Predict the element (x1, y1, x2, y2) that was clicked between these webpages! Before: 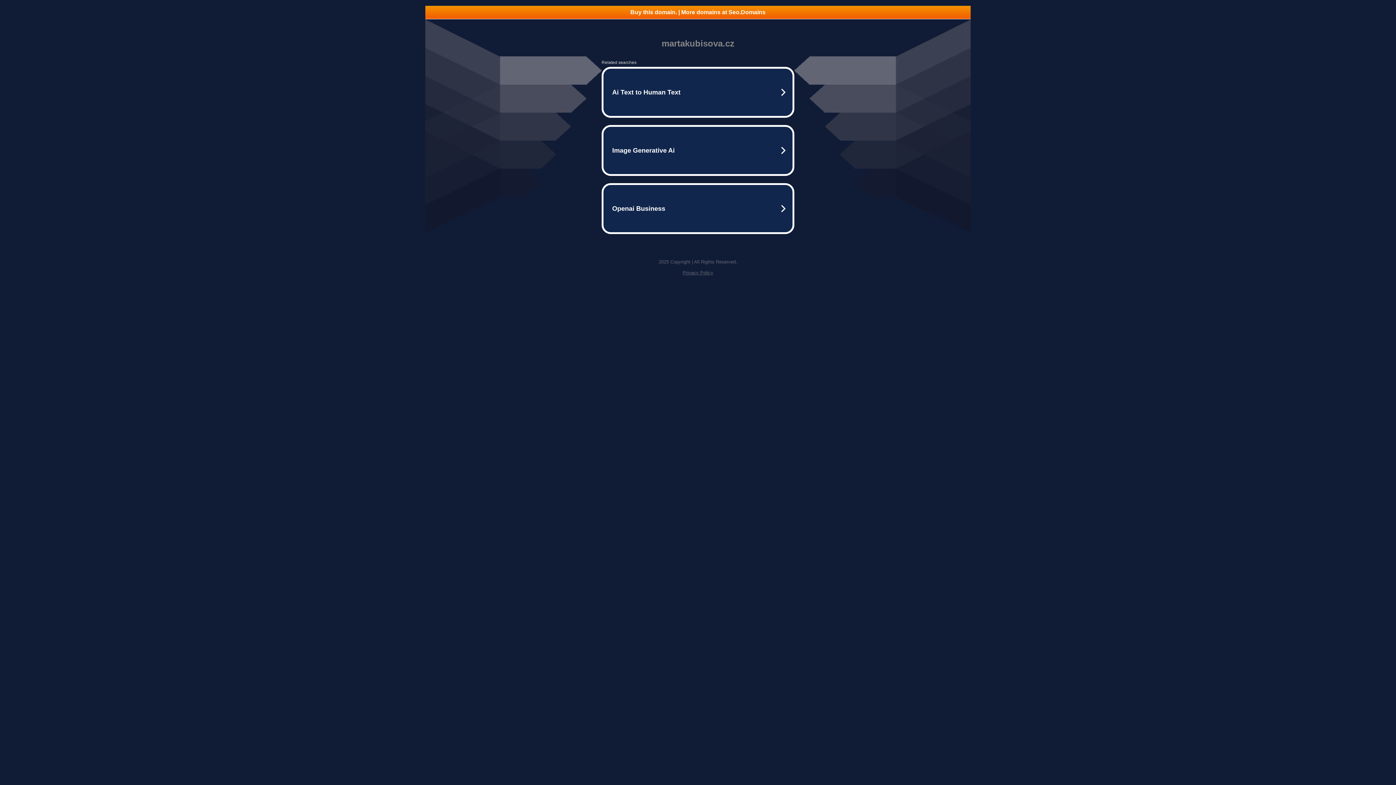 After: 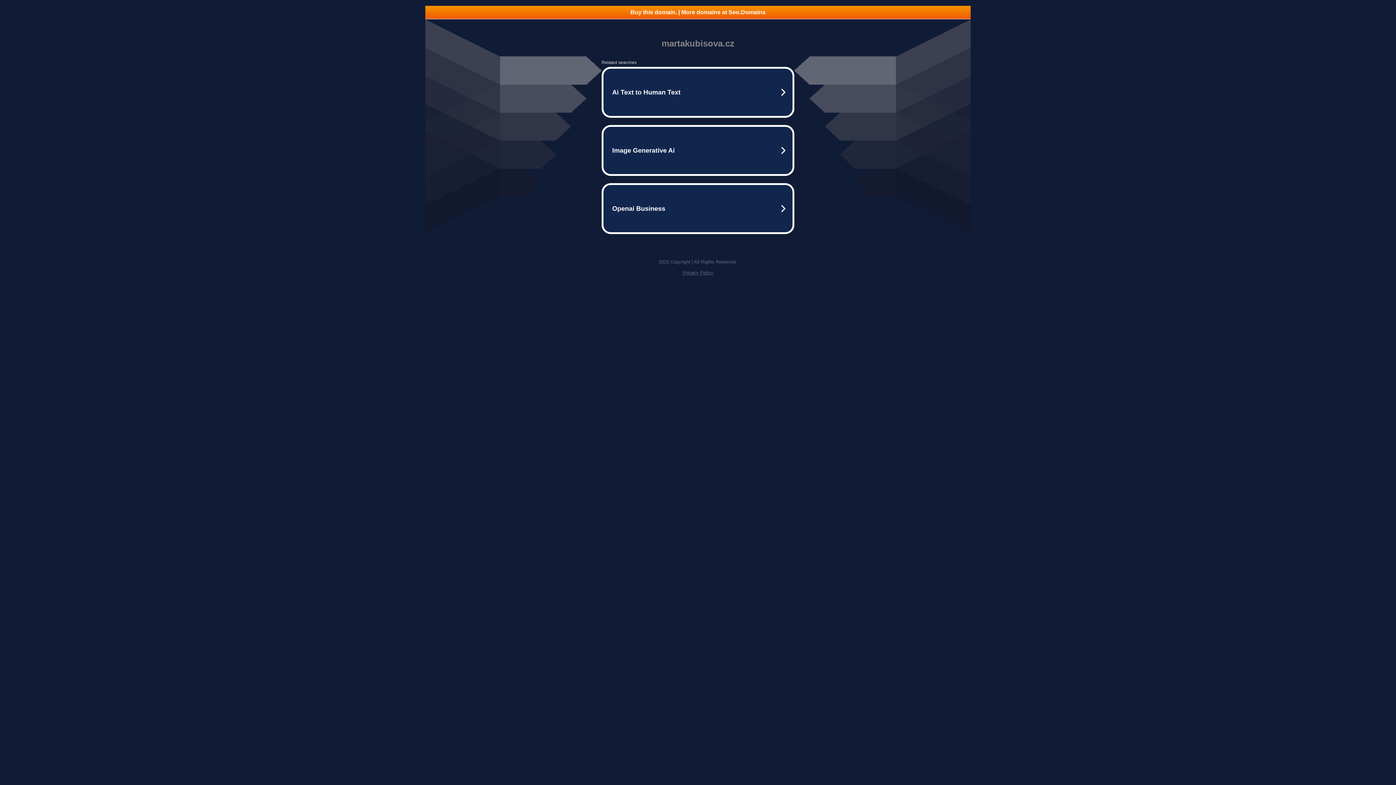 Action: bbox: (682, 270, 713, 275) label: Privacy Policy